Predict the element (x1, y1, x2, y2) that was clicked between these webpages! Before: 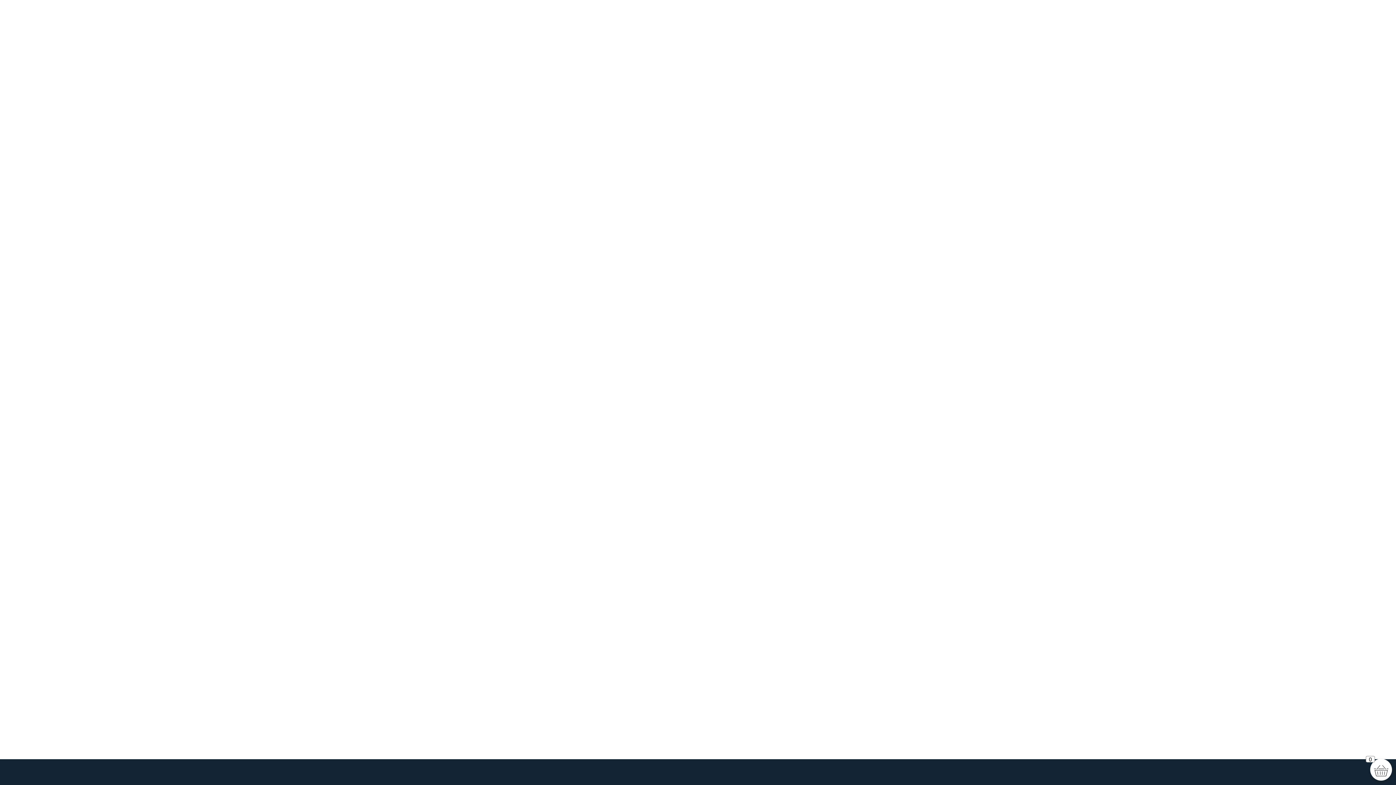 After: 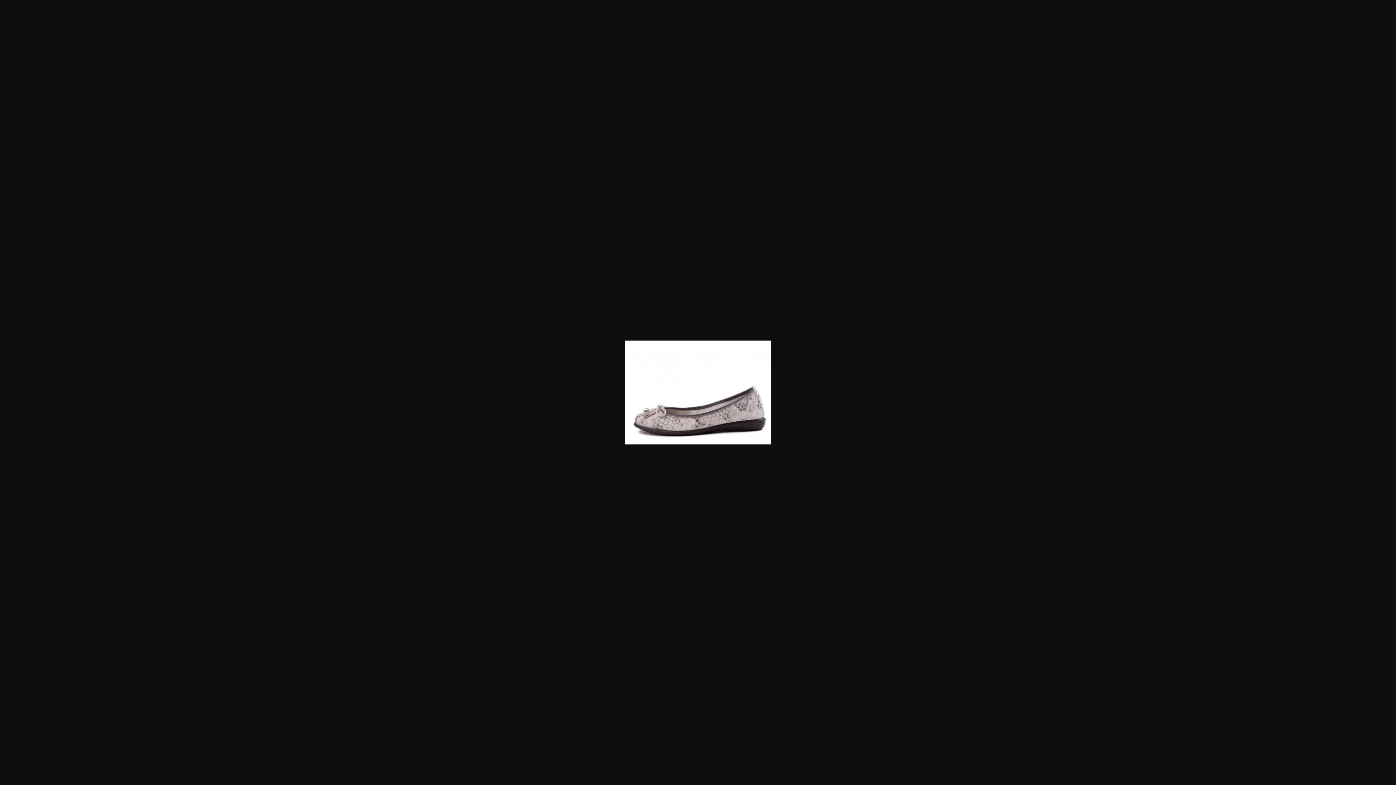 Action: bbox: (502, 270, 537, 305)